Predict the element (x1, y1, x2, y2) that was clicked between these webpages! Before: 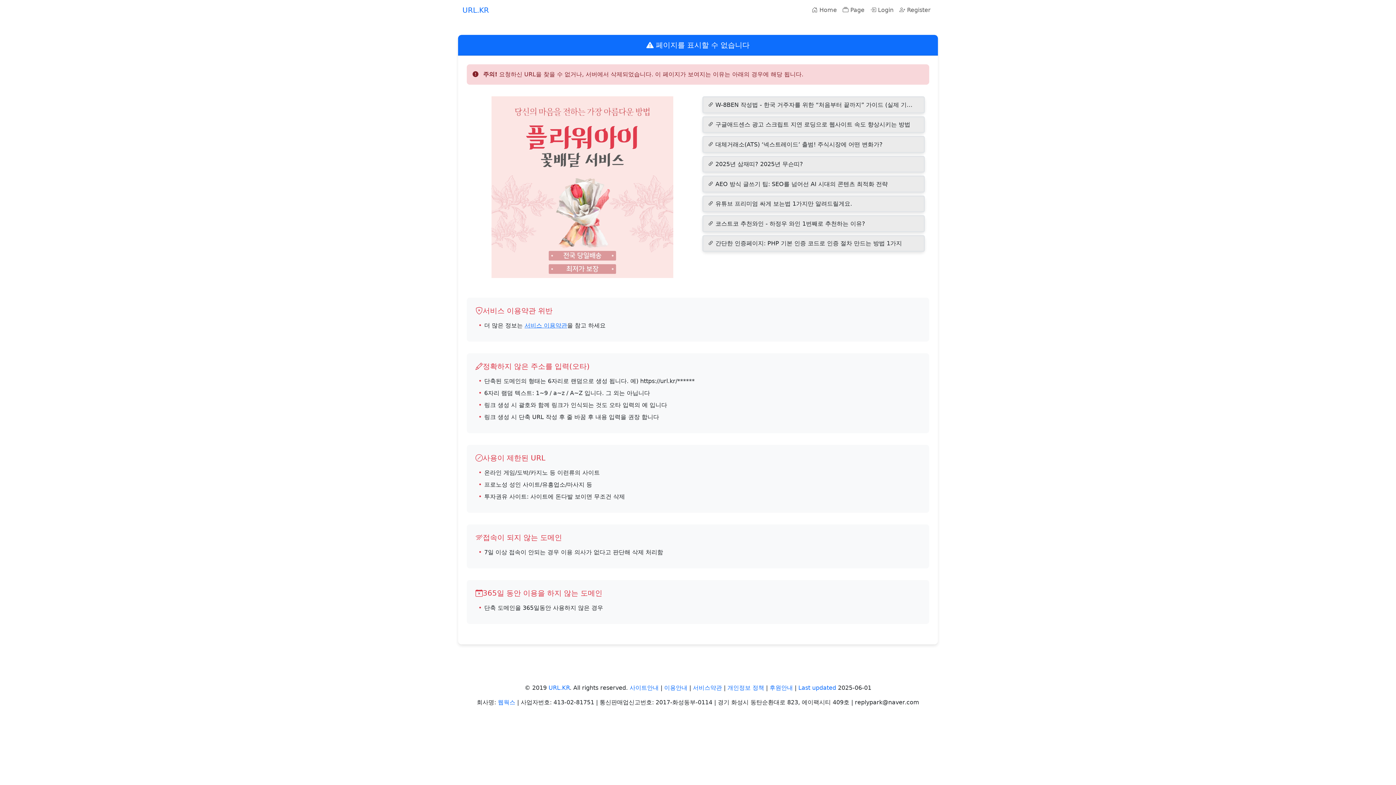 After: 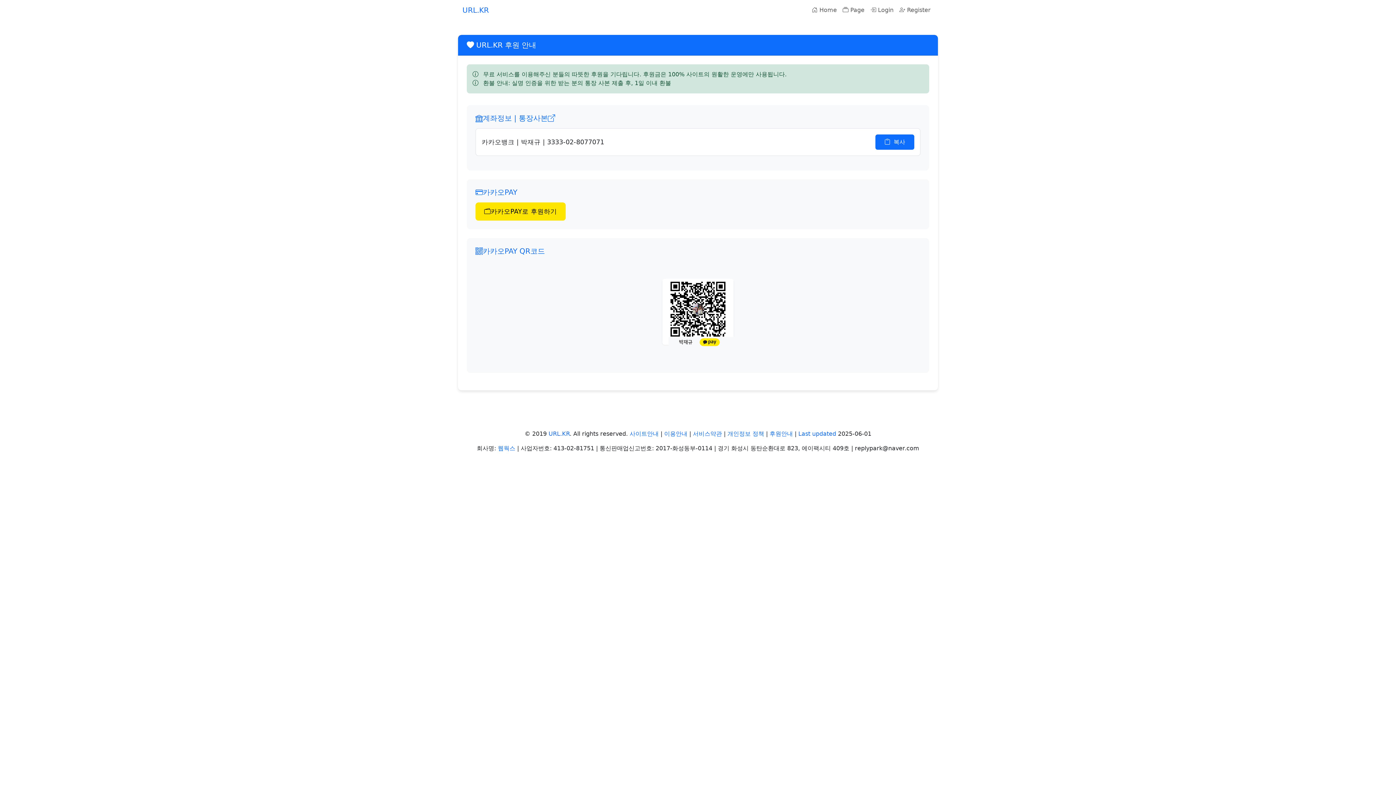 Action: bbox: (769, 684, 793, 691) label: 후원안내